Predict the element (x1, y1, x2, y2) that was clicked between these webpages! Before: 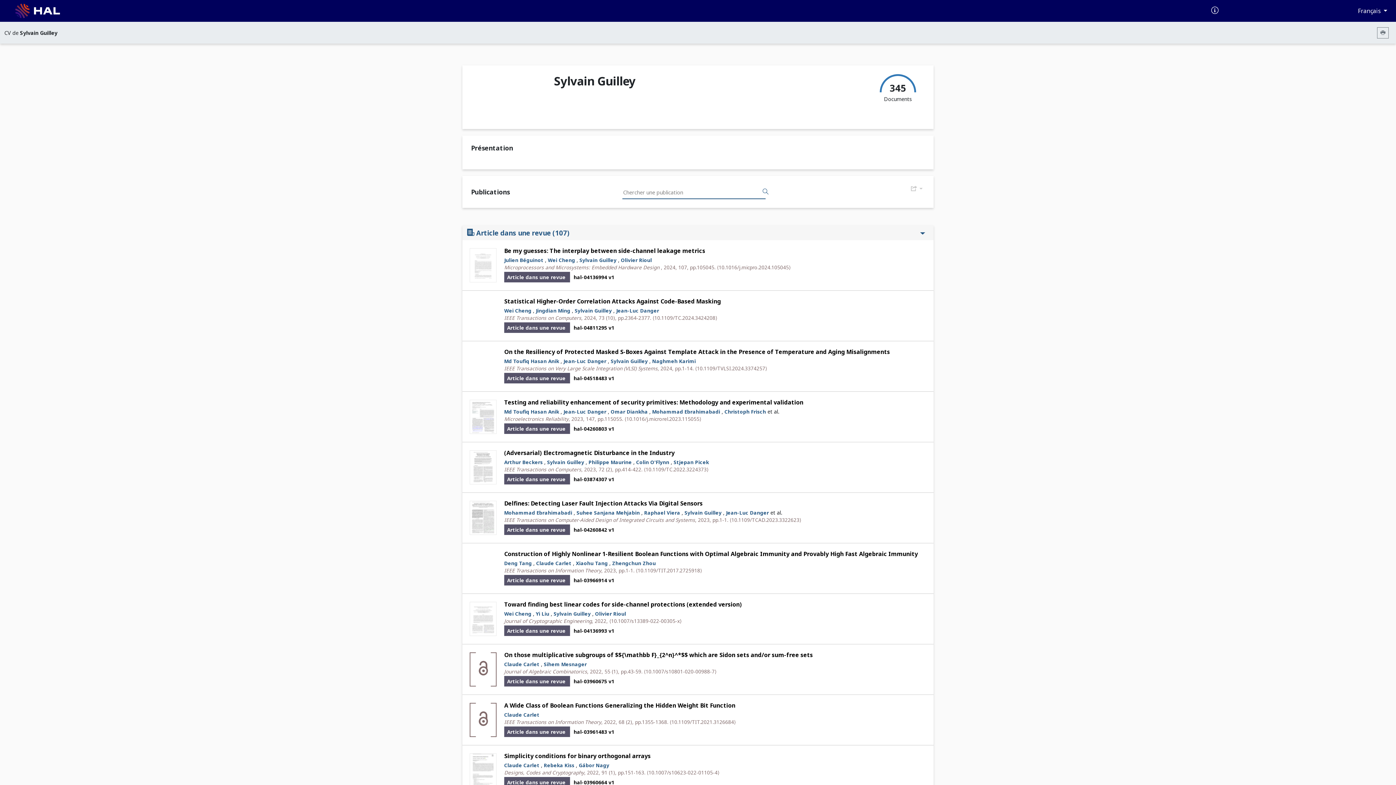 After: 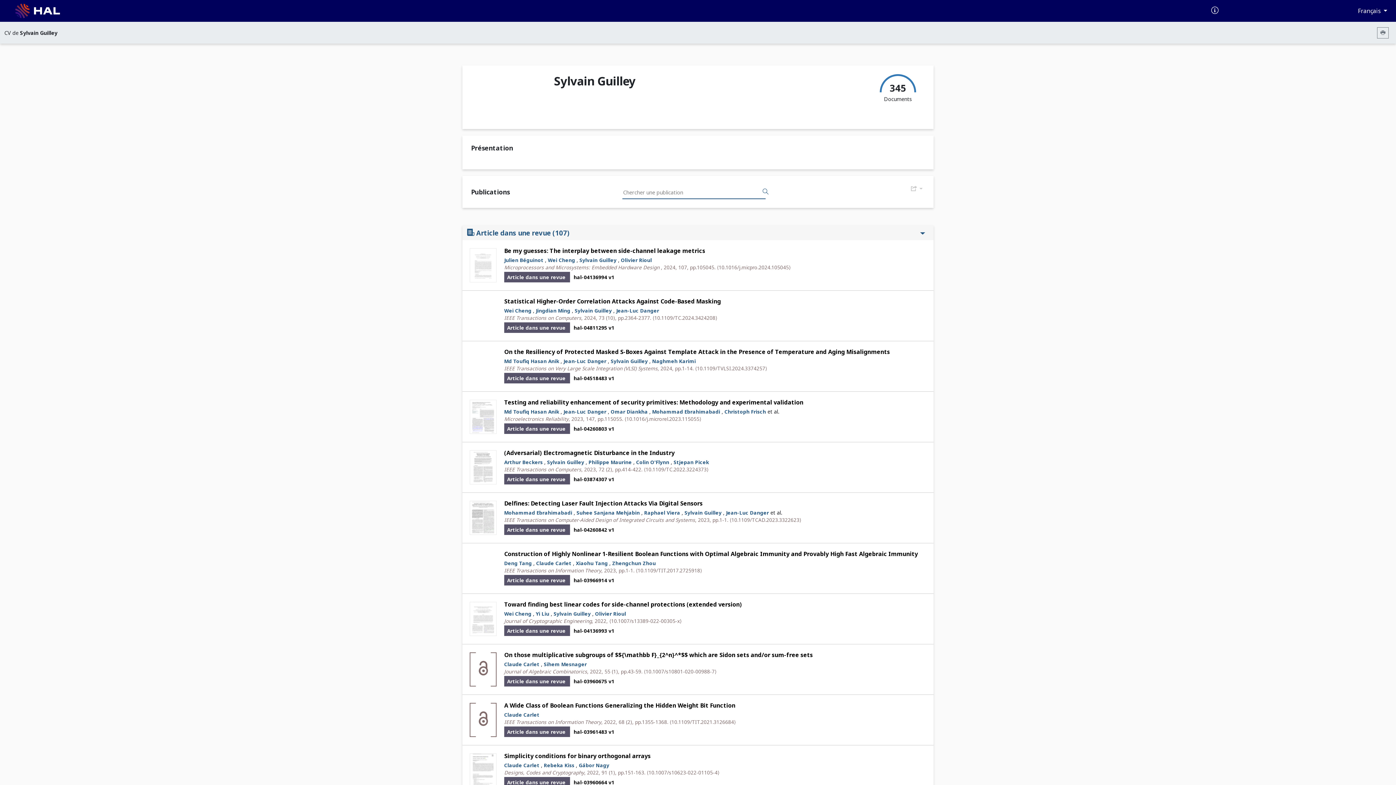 Action: bbox: (573, 425, 614, 432) label: hal-04260803 v1